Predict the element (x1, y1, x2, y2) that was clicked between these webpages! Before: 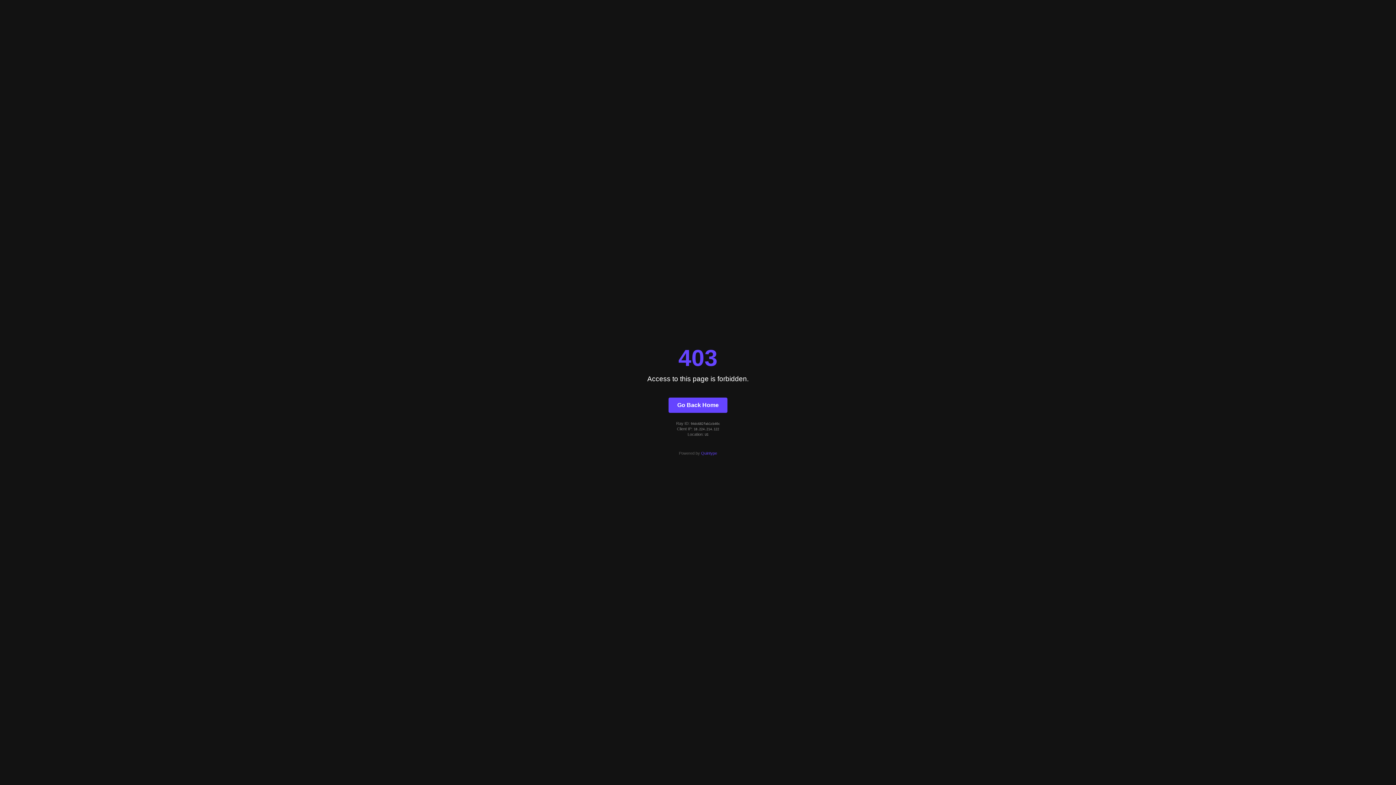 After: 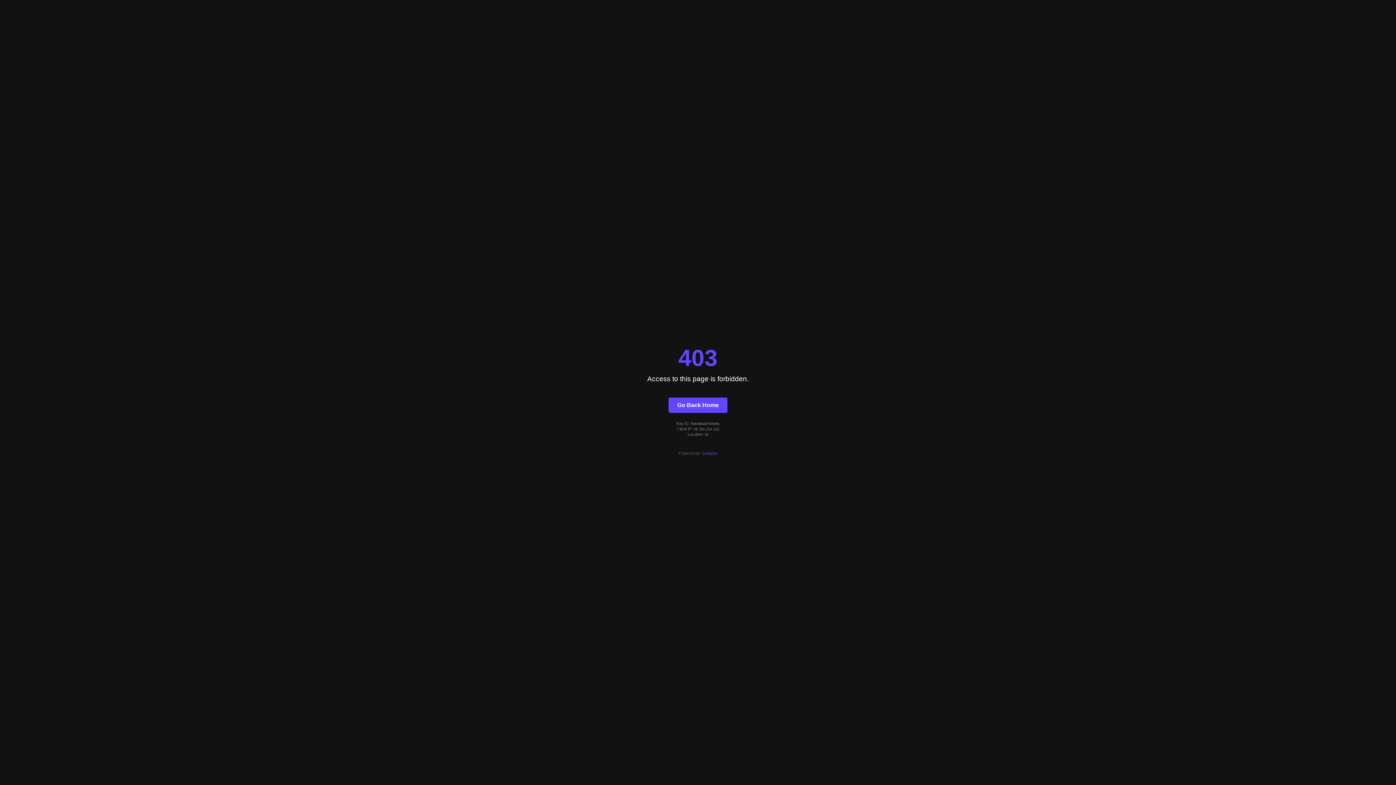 Action: bbox: (668, 397, 727, 412) label: Go Back Home